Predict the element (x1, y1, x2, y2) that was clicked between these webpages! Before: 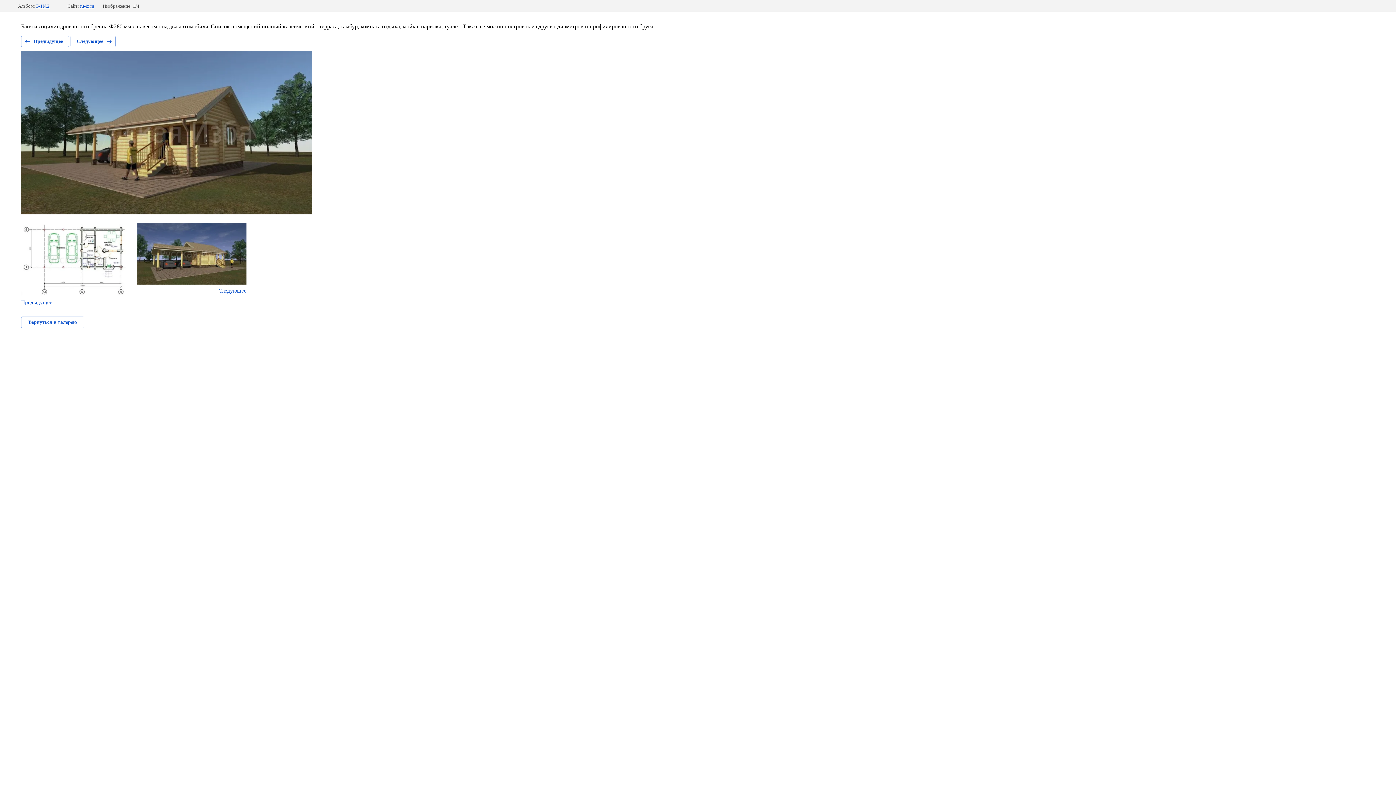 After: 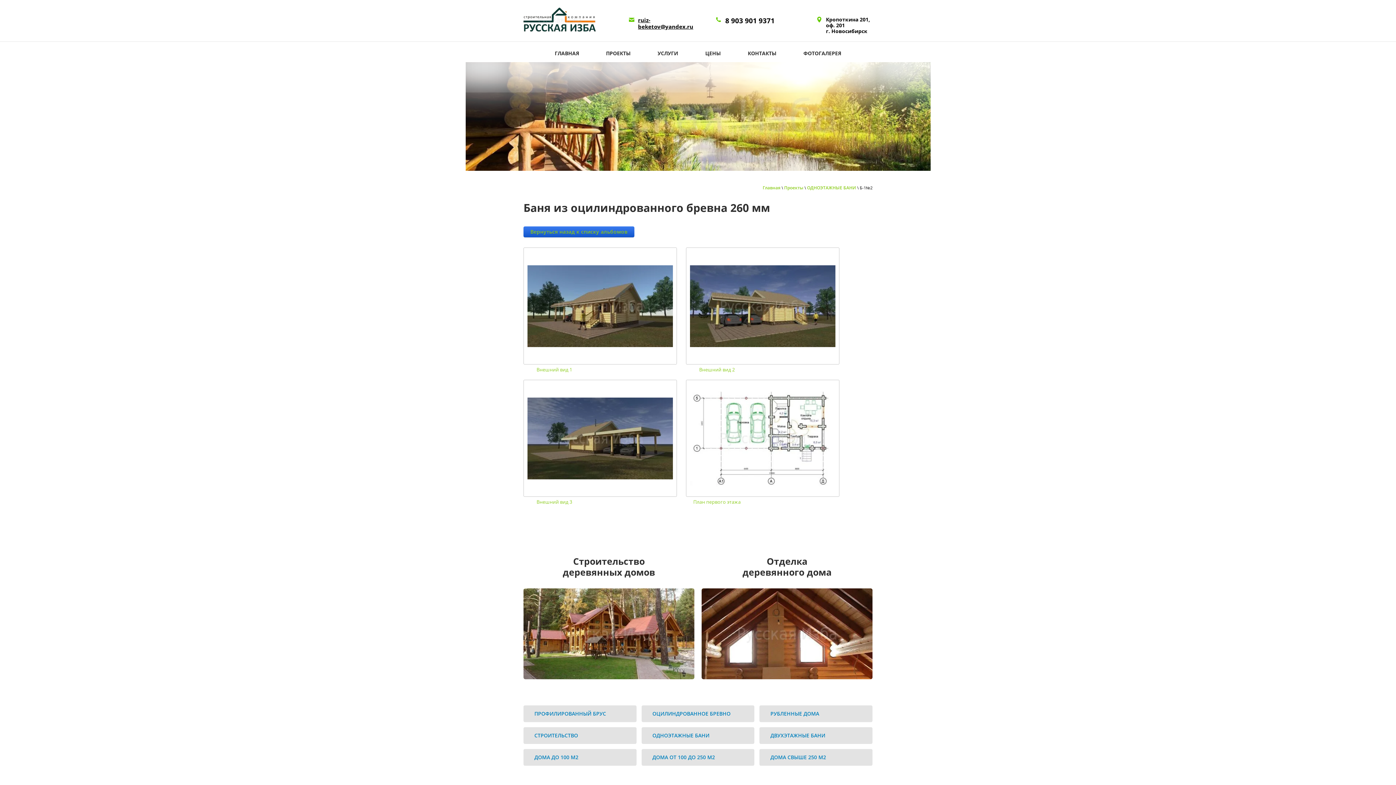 Action: bbox: (21, 316, 84, 328) label: Вернуться в галерею